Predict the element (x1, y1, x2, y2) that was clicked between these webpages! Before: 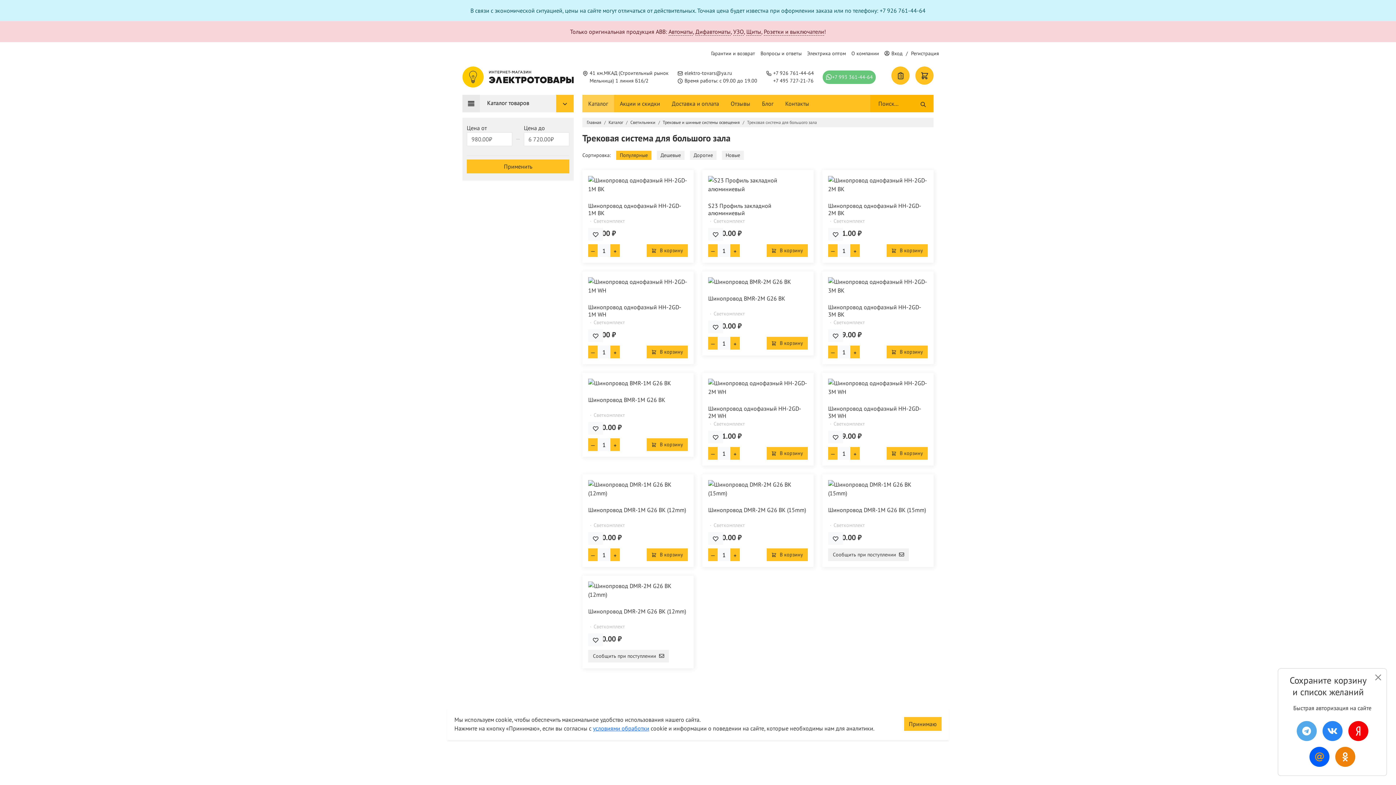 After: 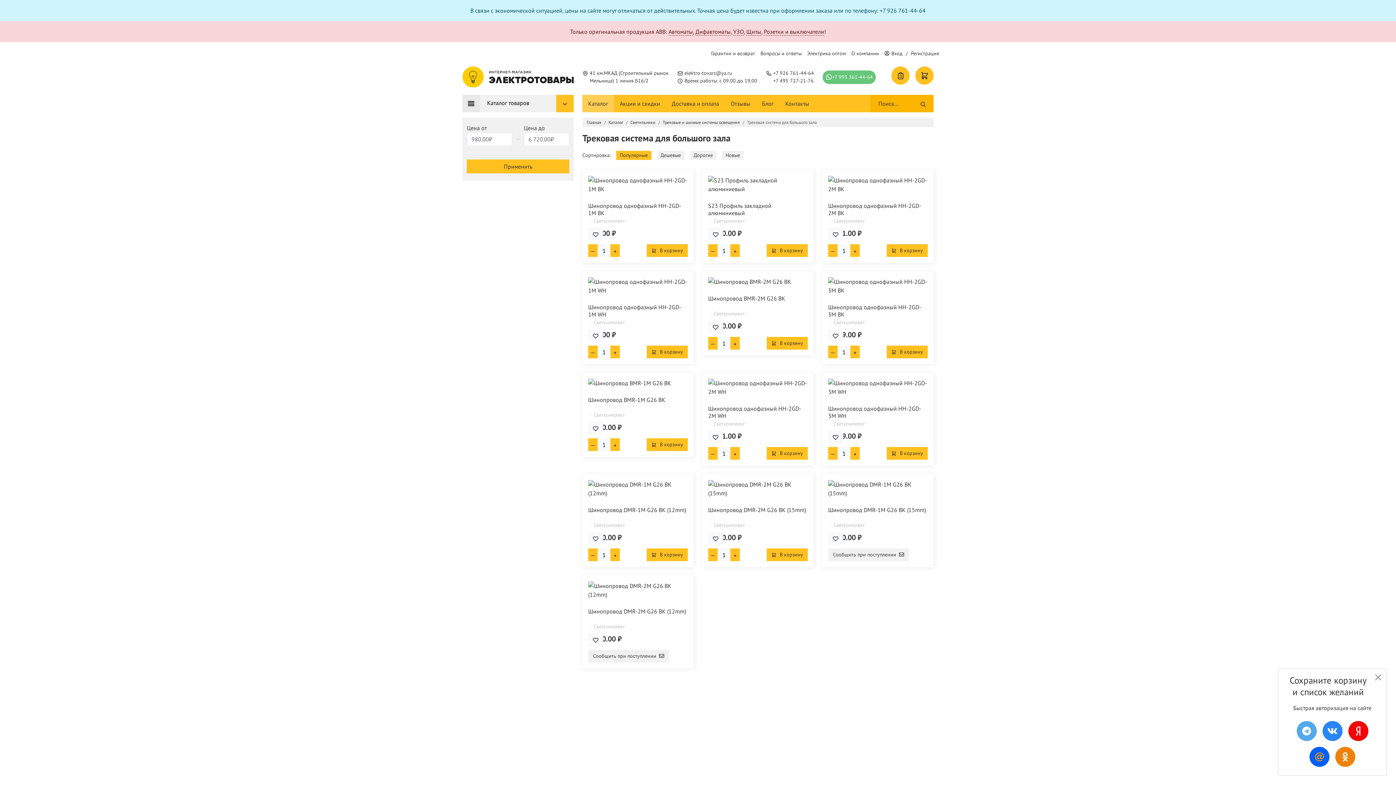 Action: label: Принимаю bbox: (904, 717, 941, 731)